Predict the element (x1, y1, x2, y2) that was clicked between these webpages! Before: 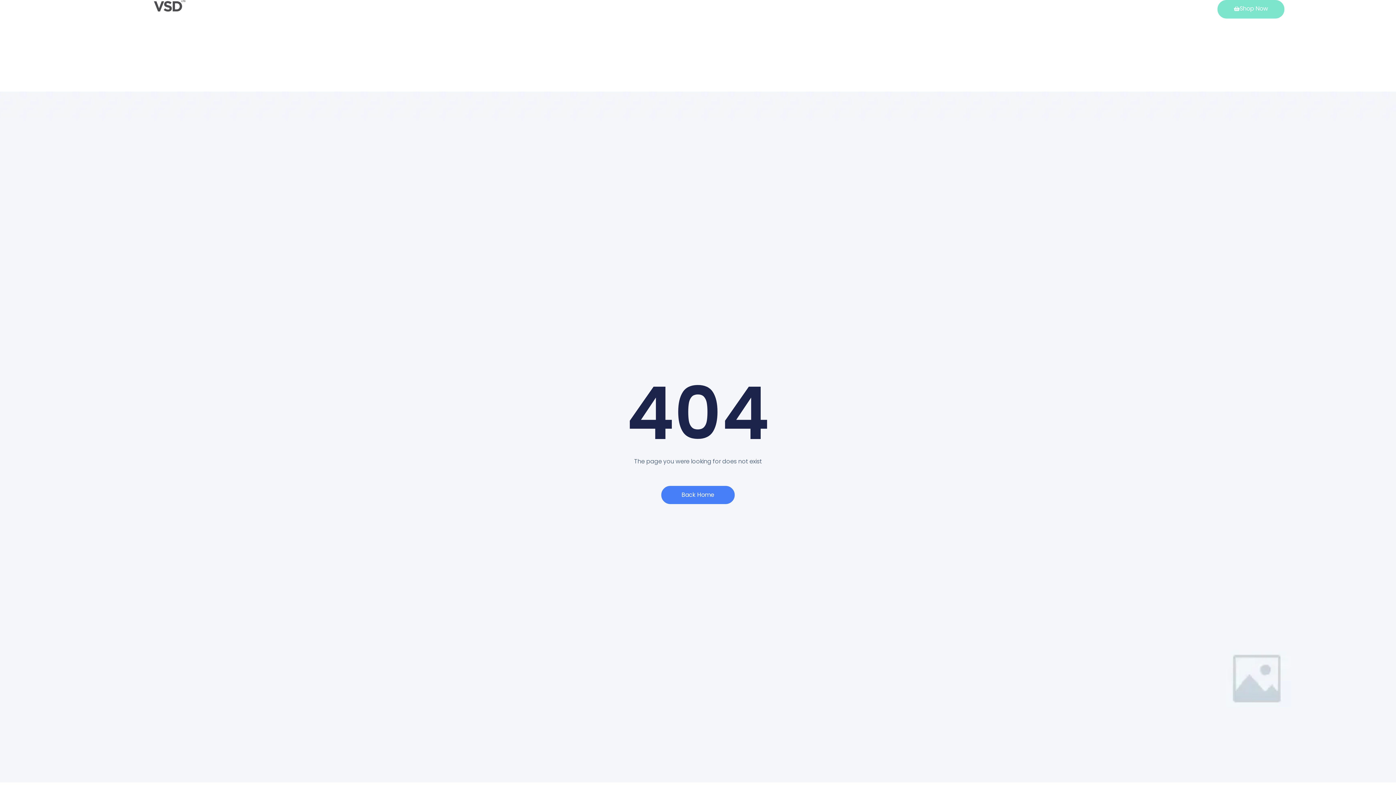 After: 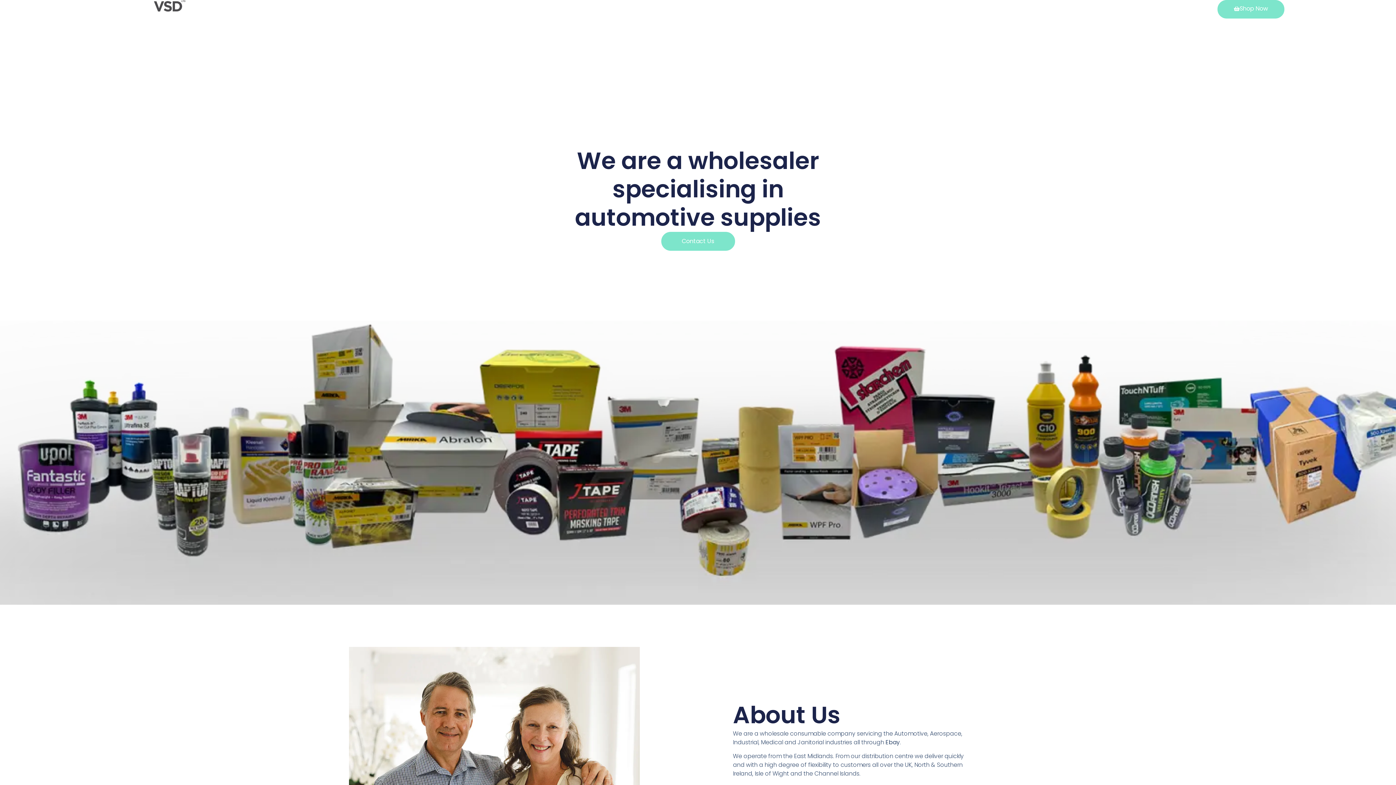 Action: bbox: (111, 0, 238, 12)